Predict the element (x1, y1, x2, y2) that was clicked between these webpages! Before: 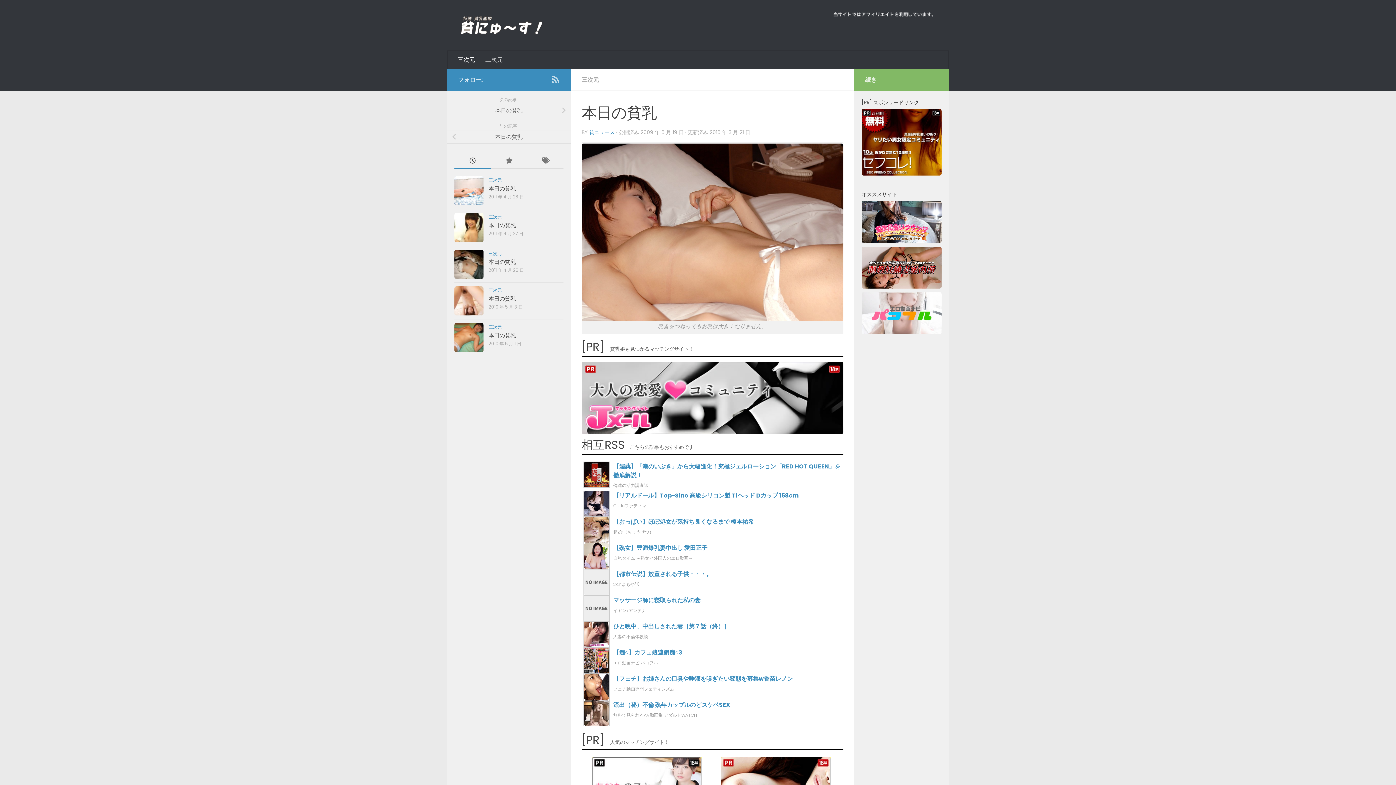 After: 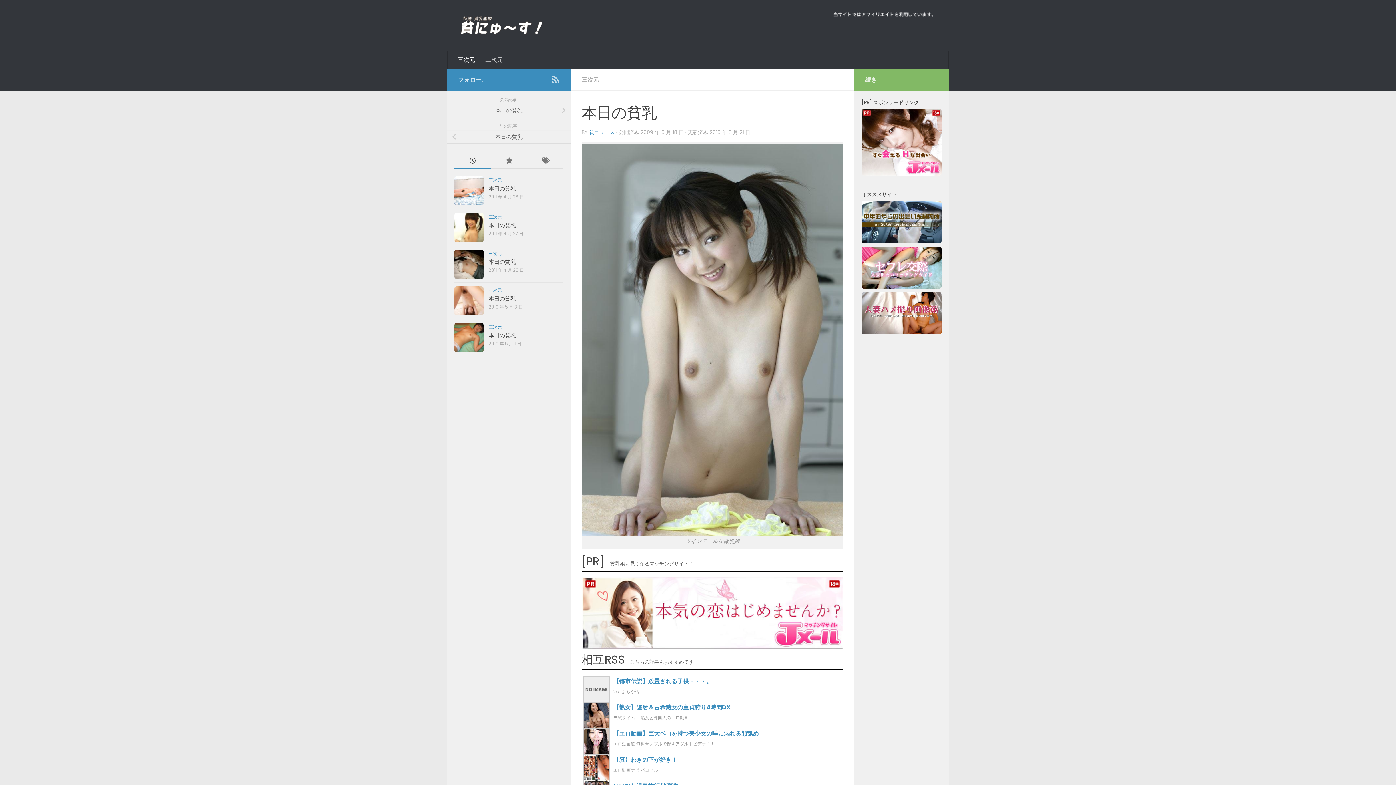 Action: bbox: (447, 130, 570, 143) label: 本日の貧乳